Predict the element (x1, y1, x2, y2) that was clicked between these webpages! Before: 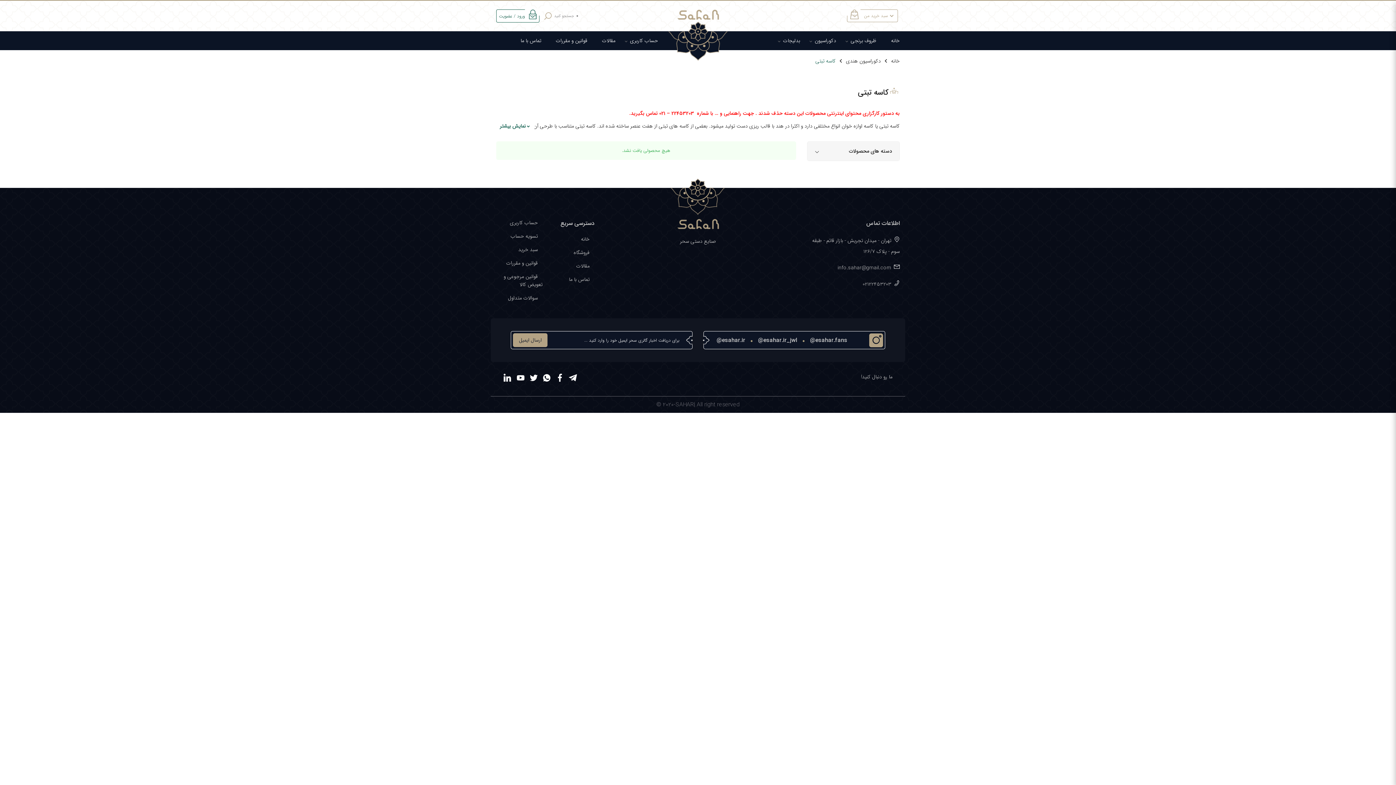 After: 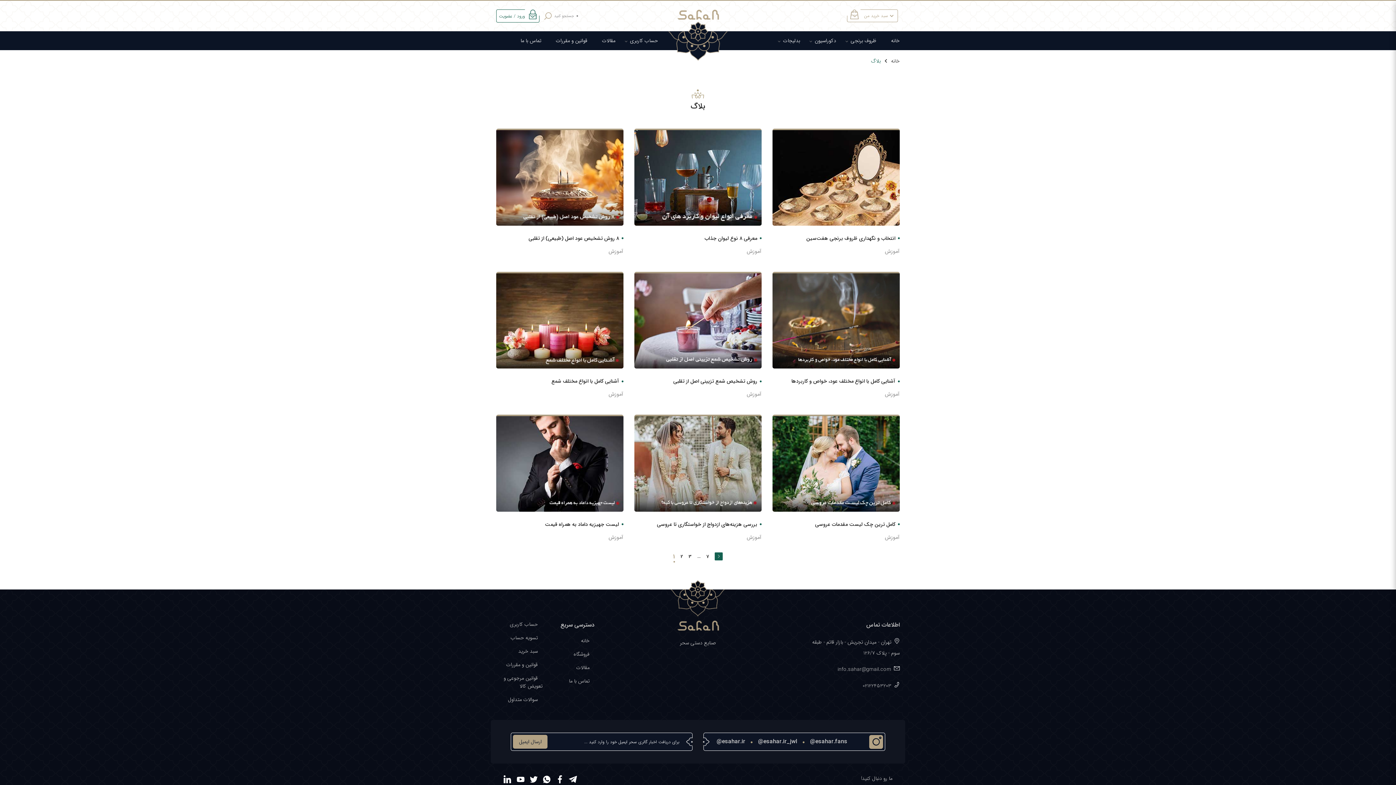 Action: label: مقالات bbox: (571, 262, 594, 270)